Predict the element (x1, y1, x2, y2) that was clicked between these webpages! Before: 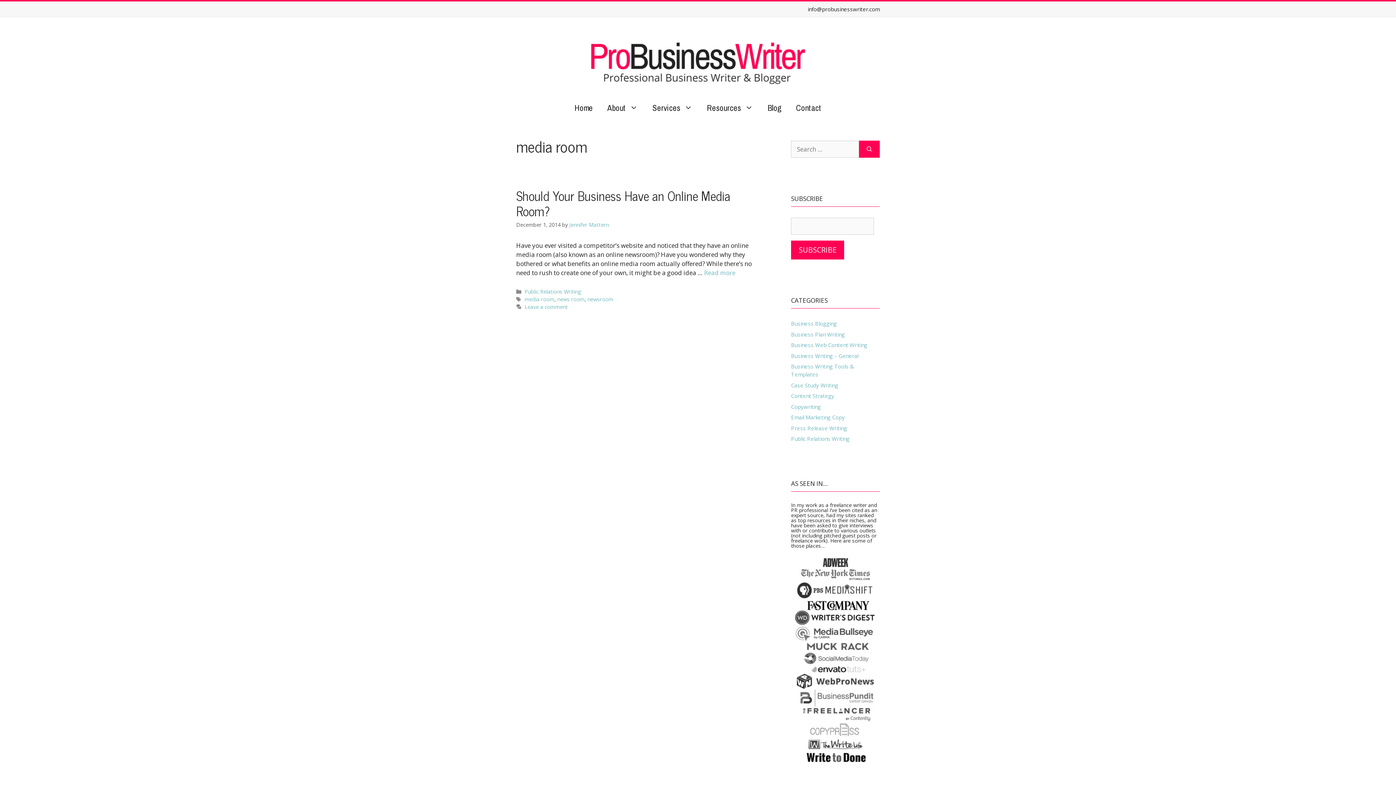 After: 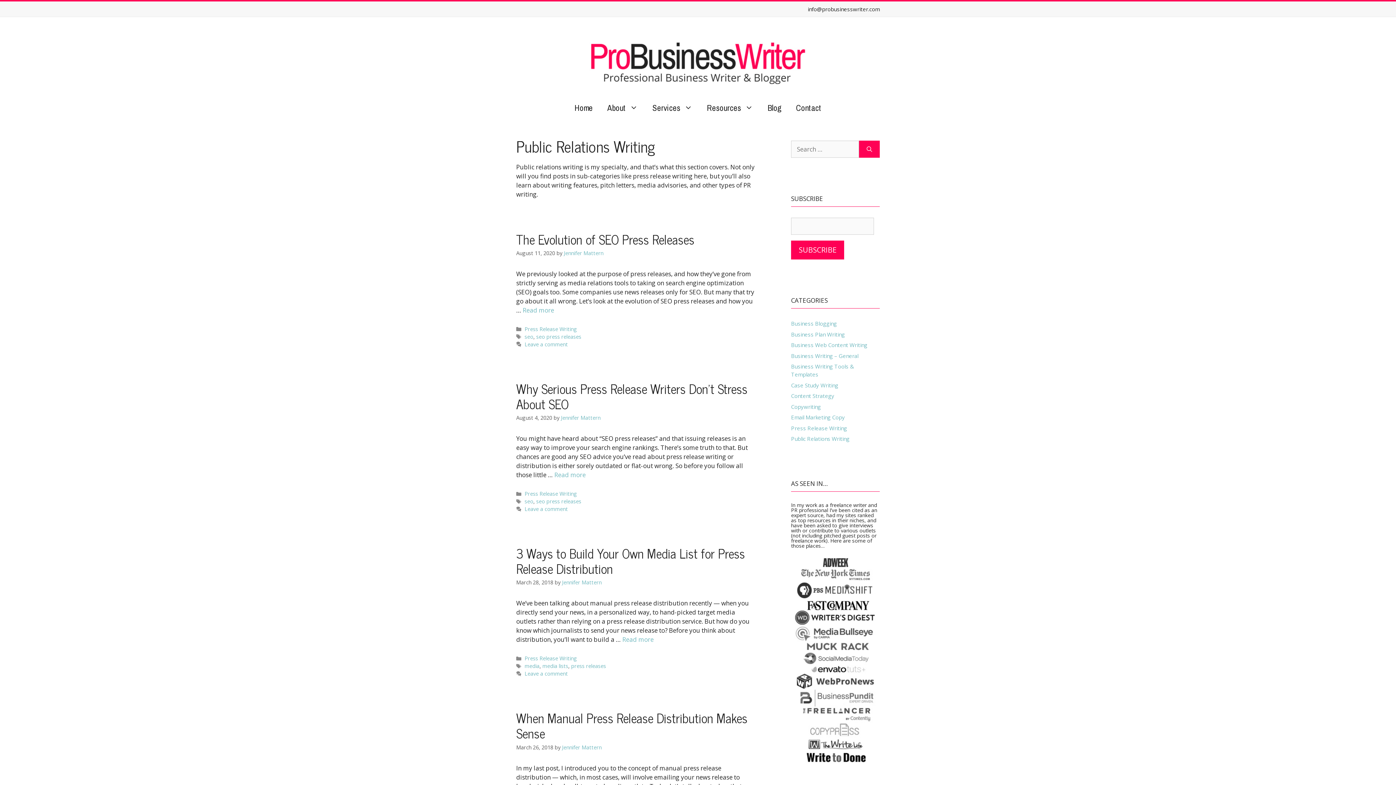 Action: bbox: (524, 288, 581, 295) label: Public Relations Writing